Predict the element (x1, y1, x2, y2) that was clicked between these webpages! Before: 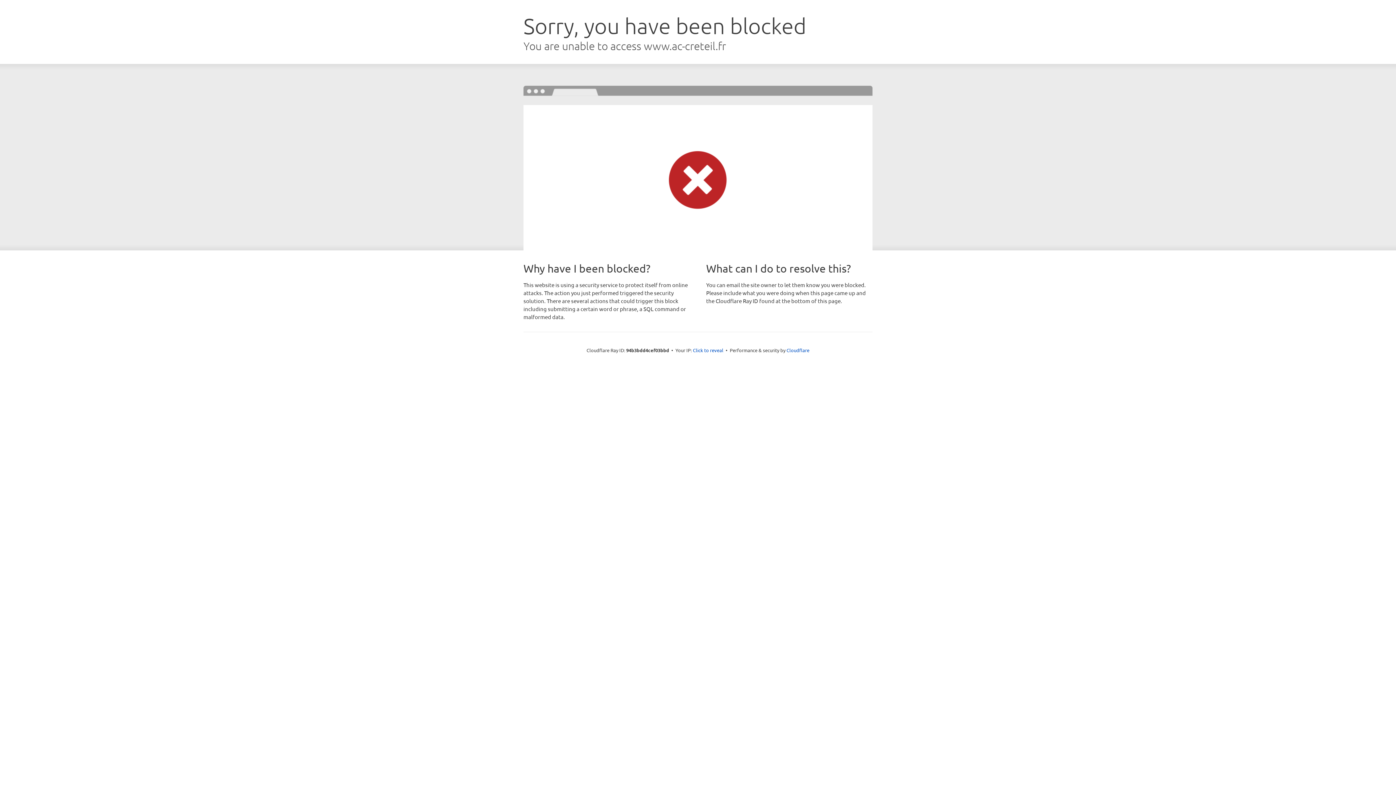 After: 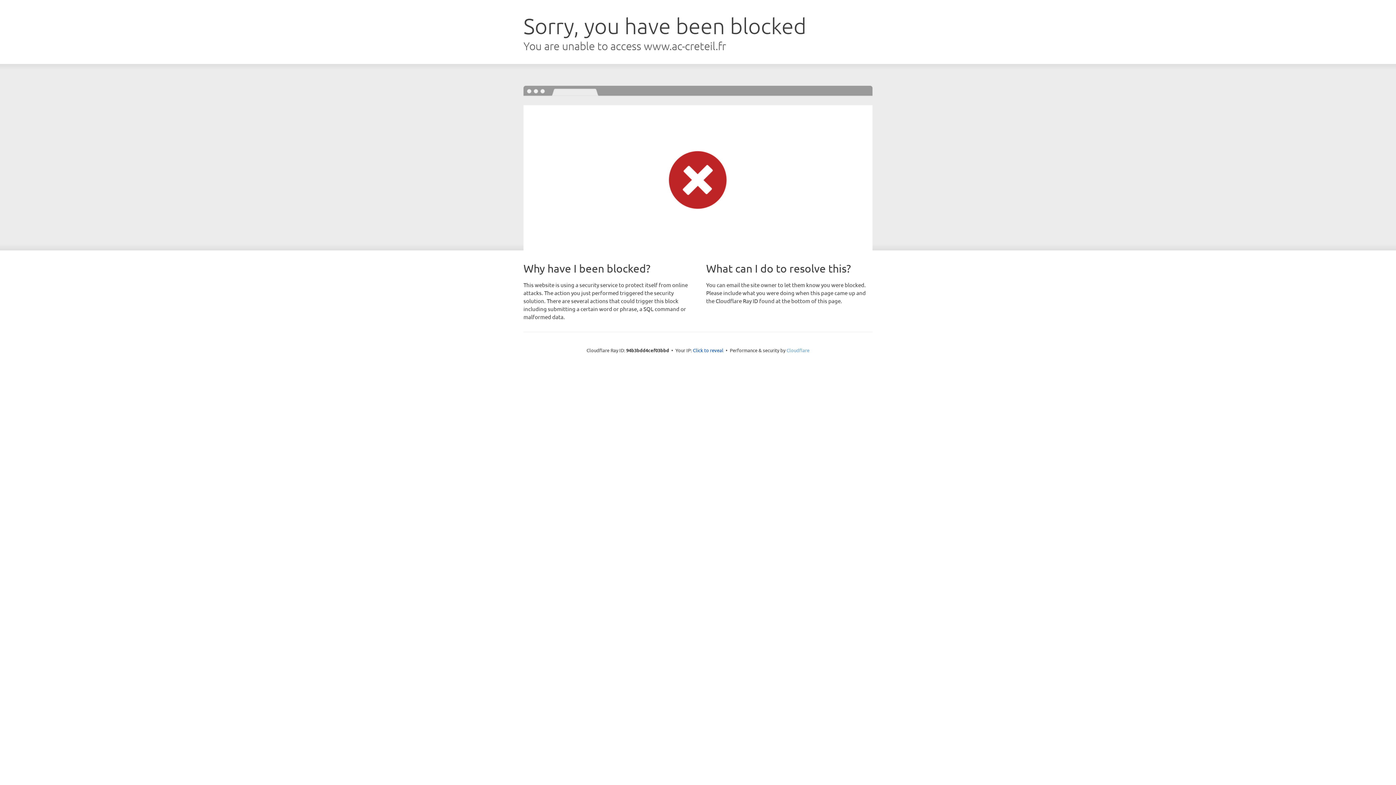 Action: bbox: (786, 347, 809, 353) label: Cloudflare